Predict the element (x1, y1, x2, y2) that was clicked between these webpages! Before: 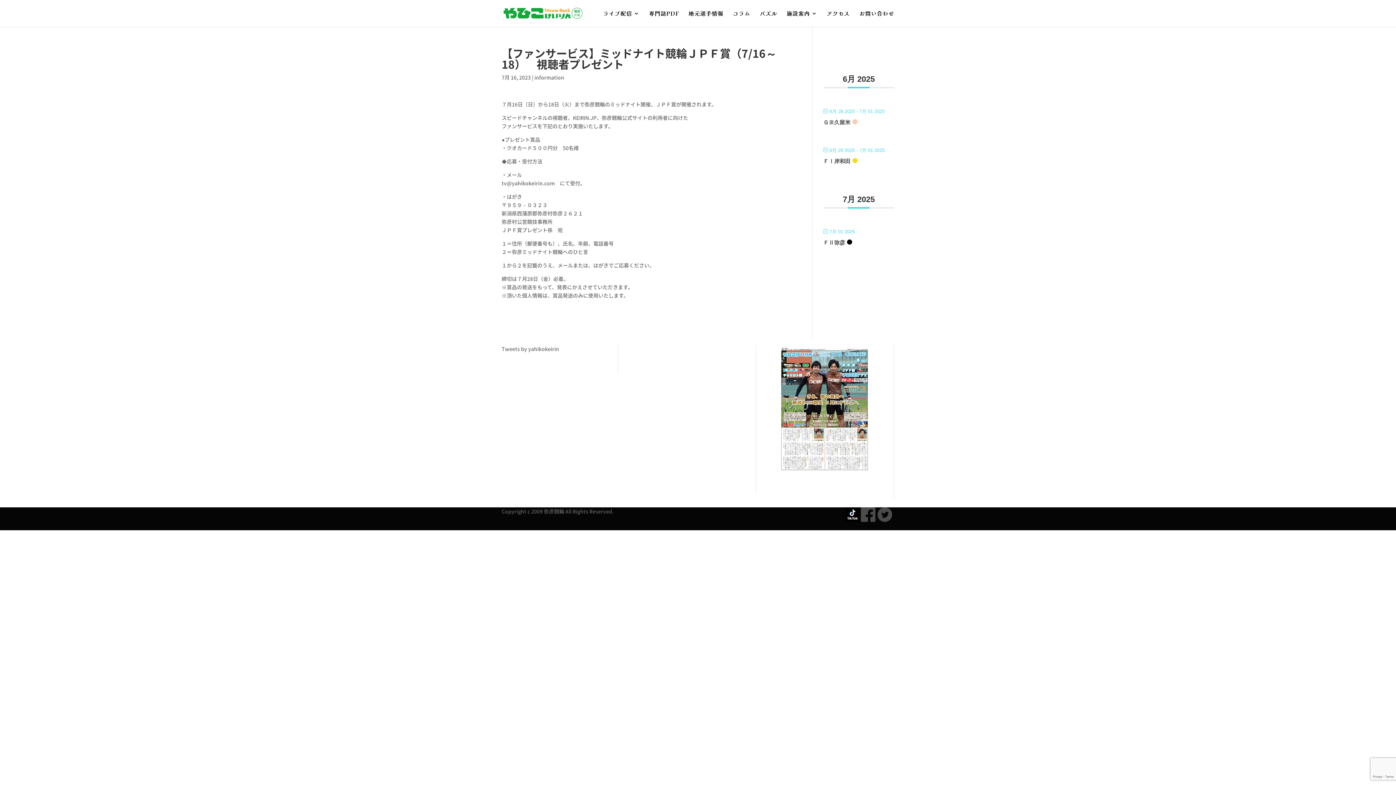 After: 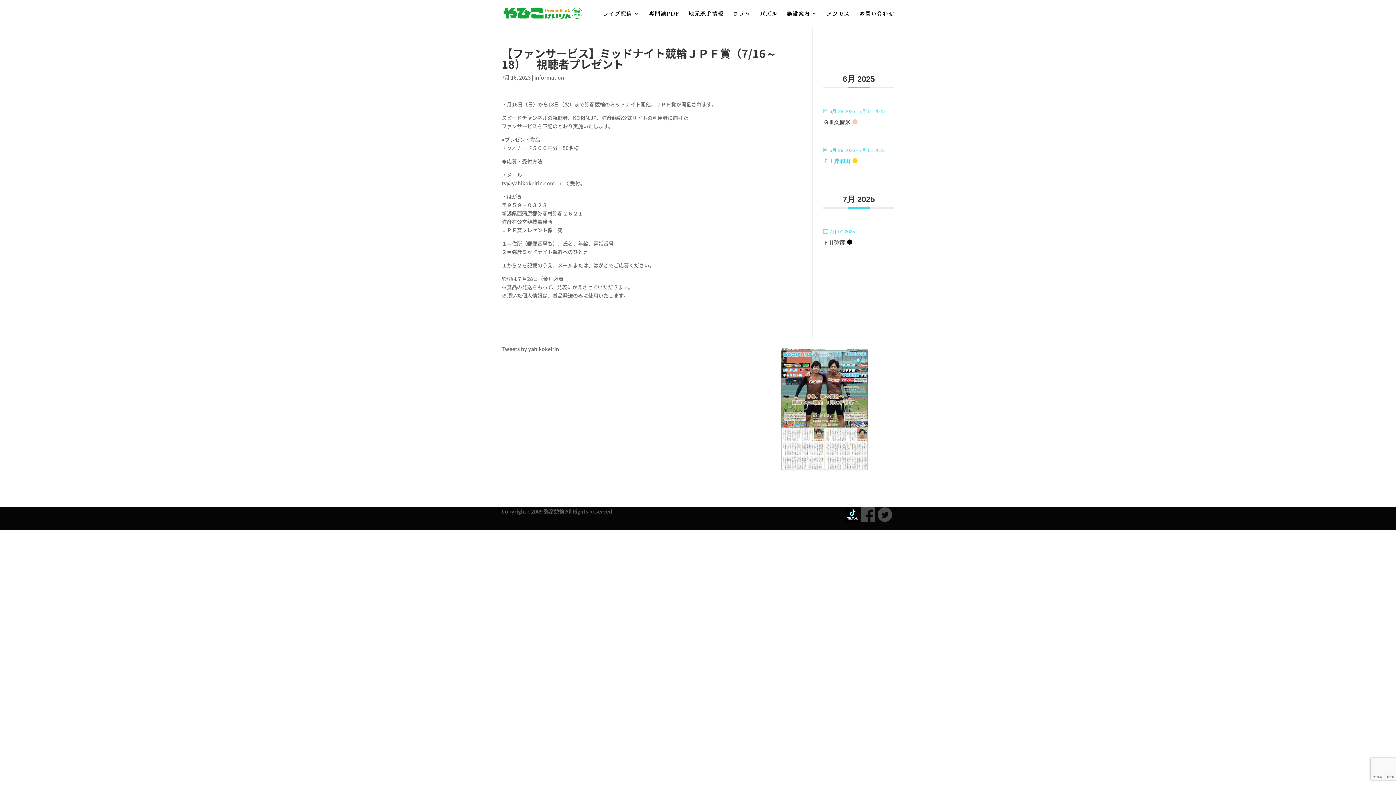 Action: bbox: (823, 158, 850, 164) label: ＦⅠ岸和田